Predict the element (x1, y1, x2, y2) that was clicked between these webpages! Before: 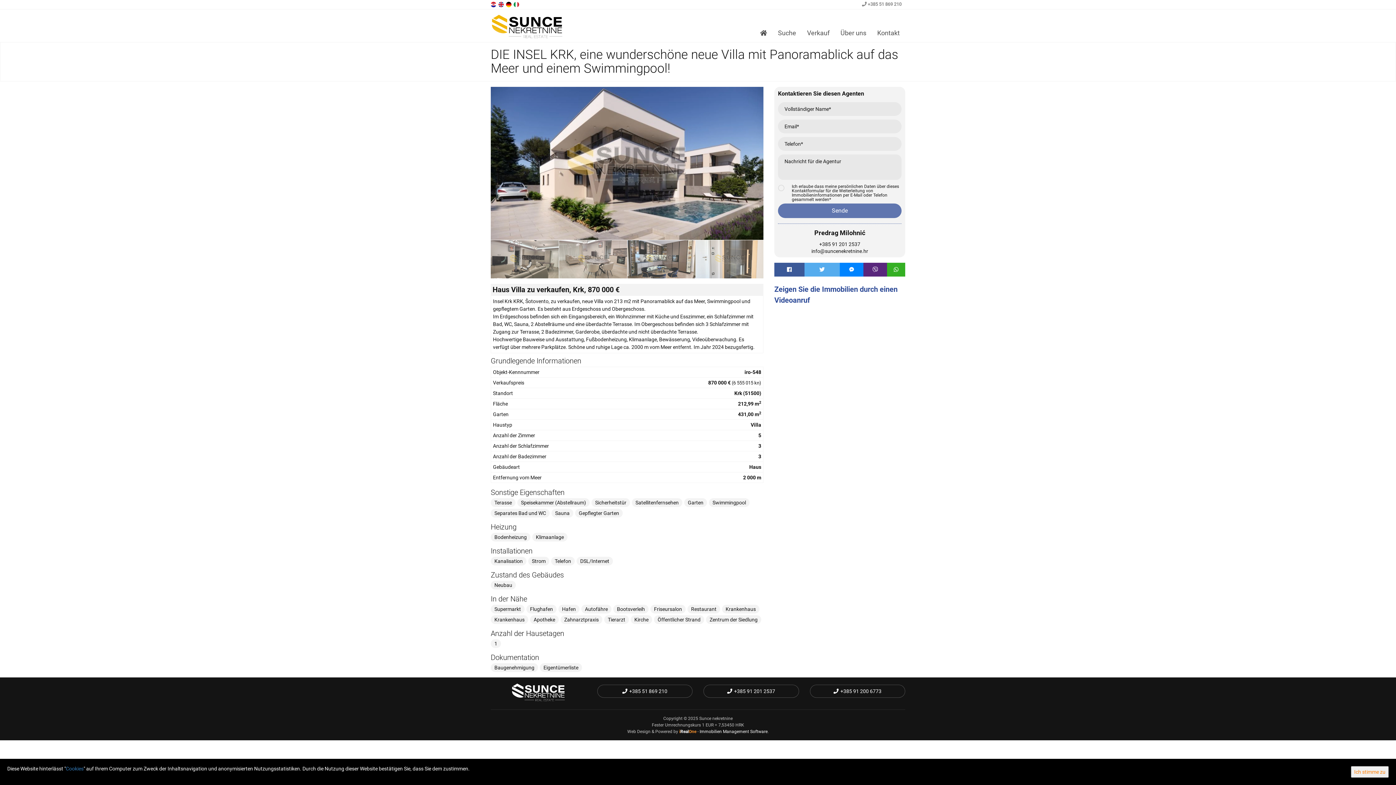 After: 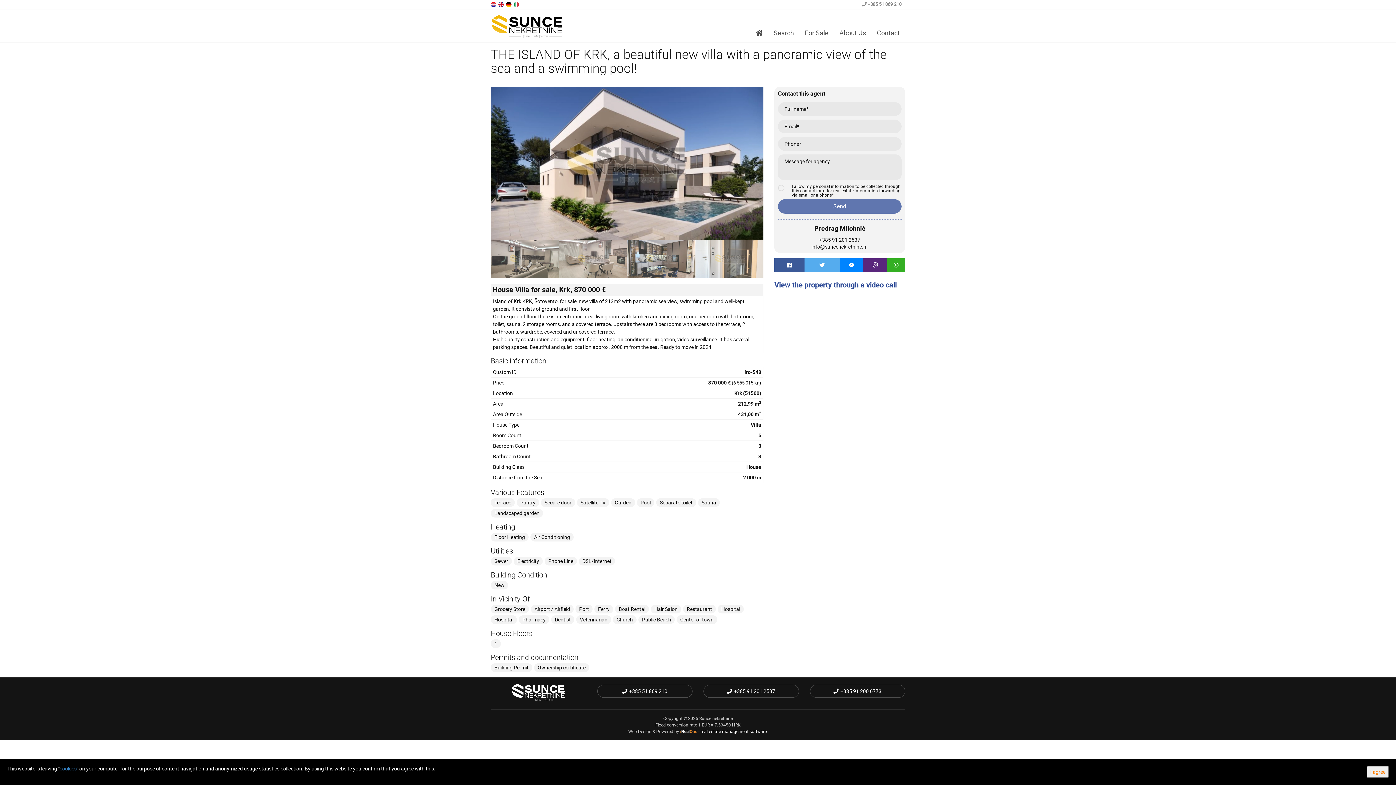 Action: bbox: (498, 1, 505, 6)